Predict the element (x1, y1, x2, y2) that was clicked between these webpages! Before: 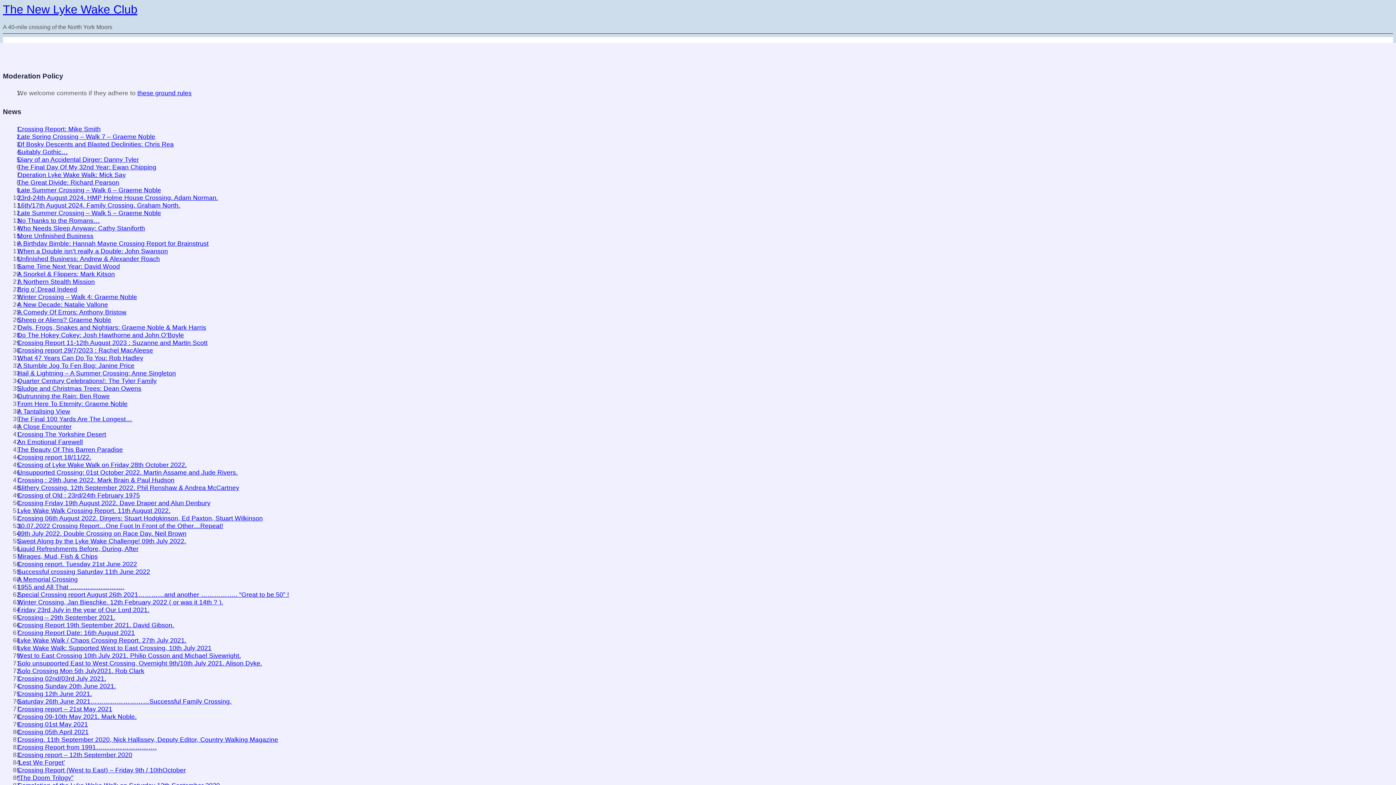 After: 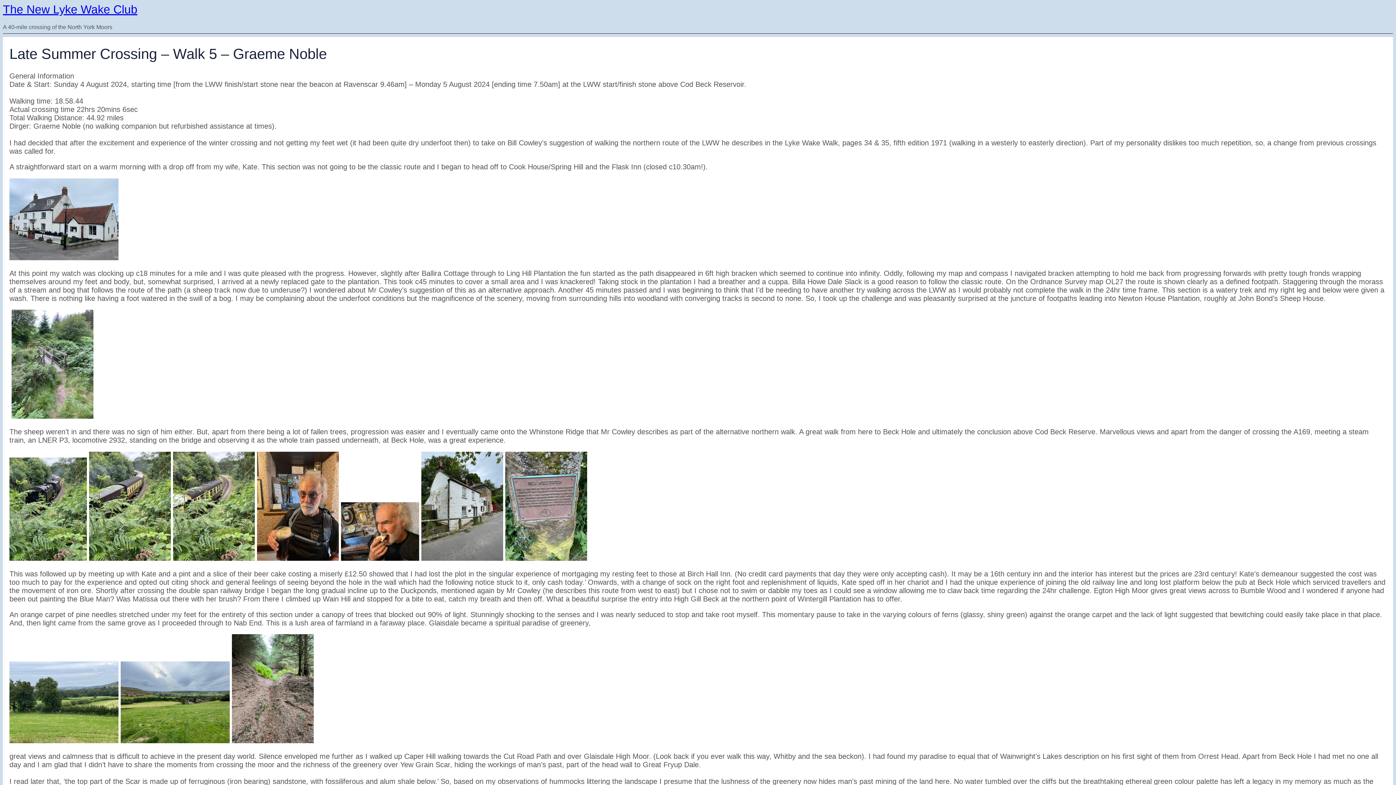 Action: label: Late Summer Crossing – Walk 5 – Graeme Noble bbox: (17, 209, 161, 216)